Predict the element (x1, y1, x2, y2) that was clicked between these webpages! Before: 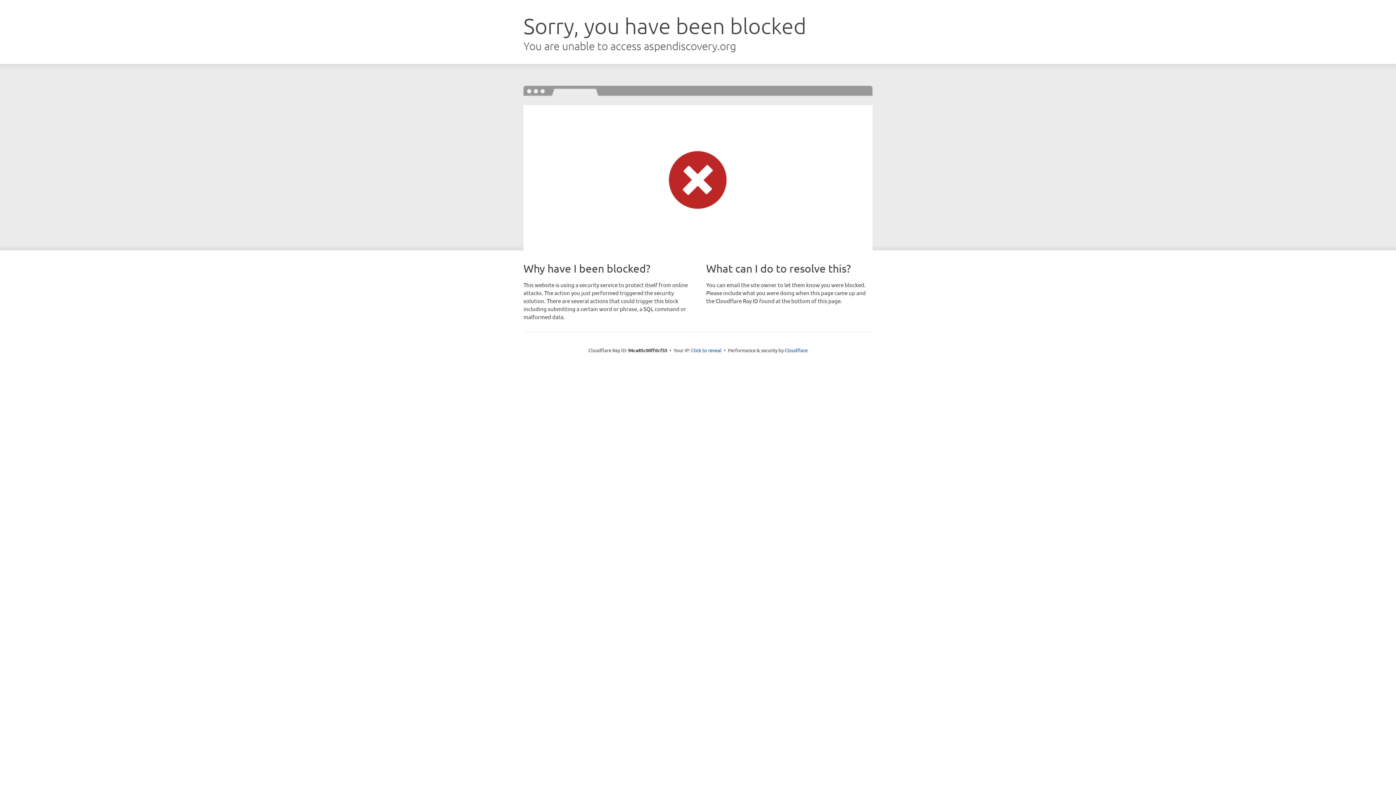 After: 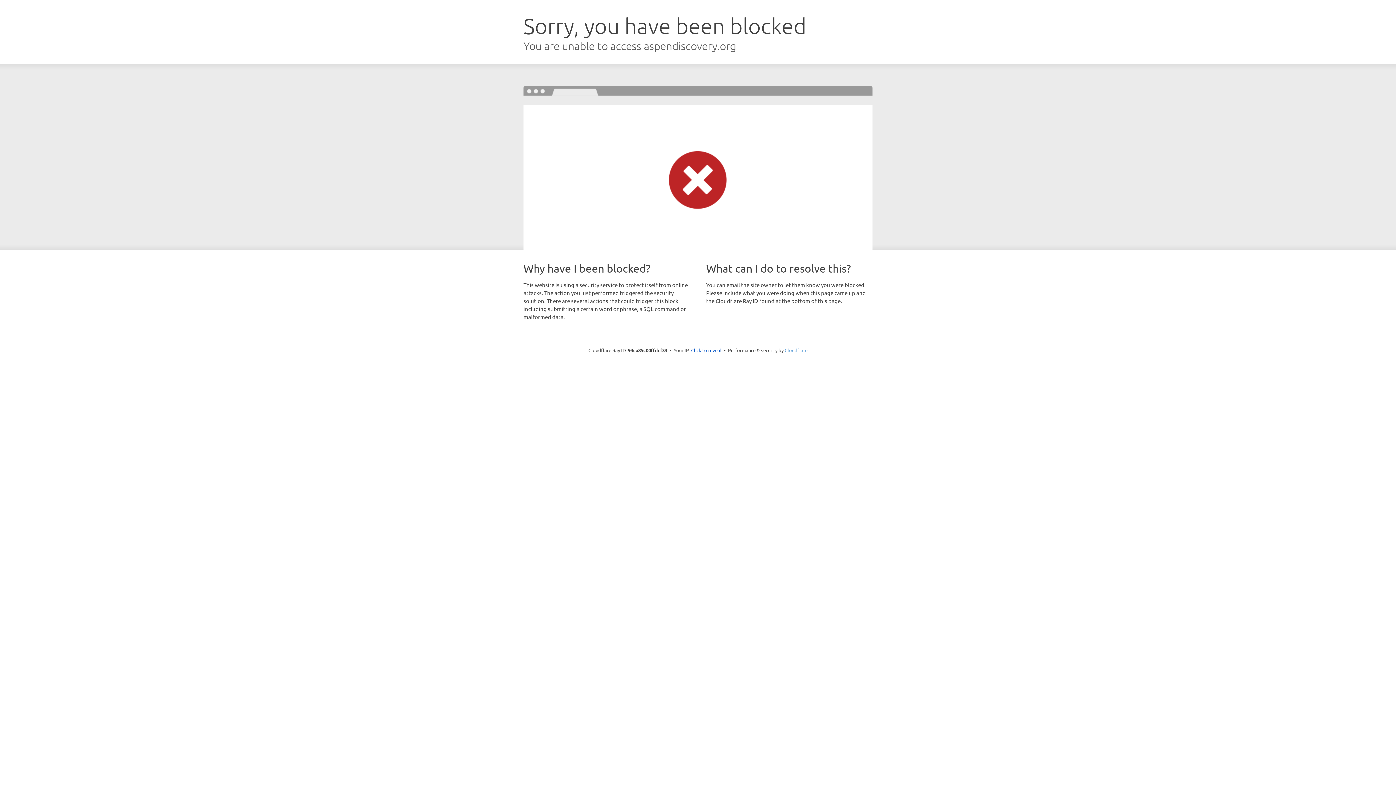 Action: label: Cloudflare bbox: (784, 347, 807, 353)